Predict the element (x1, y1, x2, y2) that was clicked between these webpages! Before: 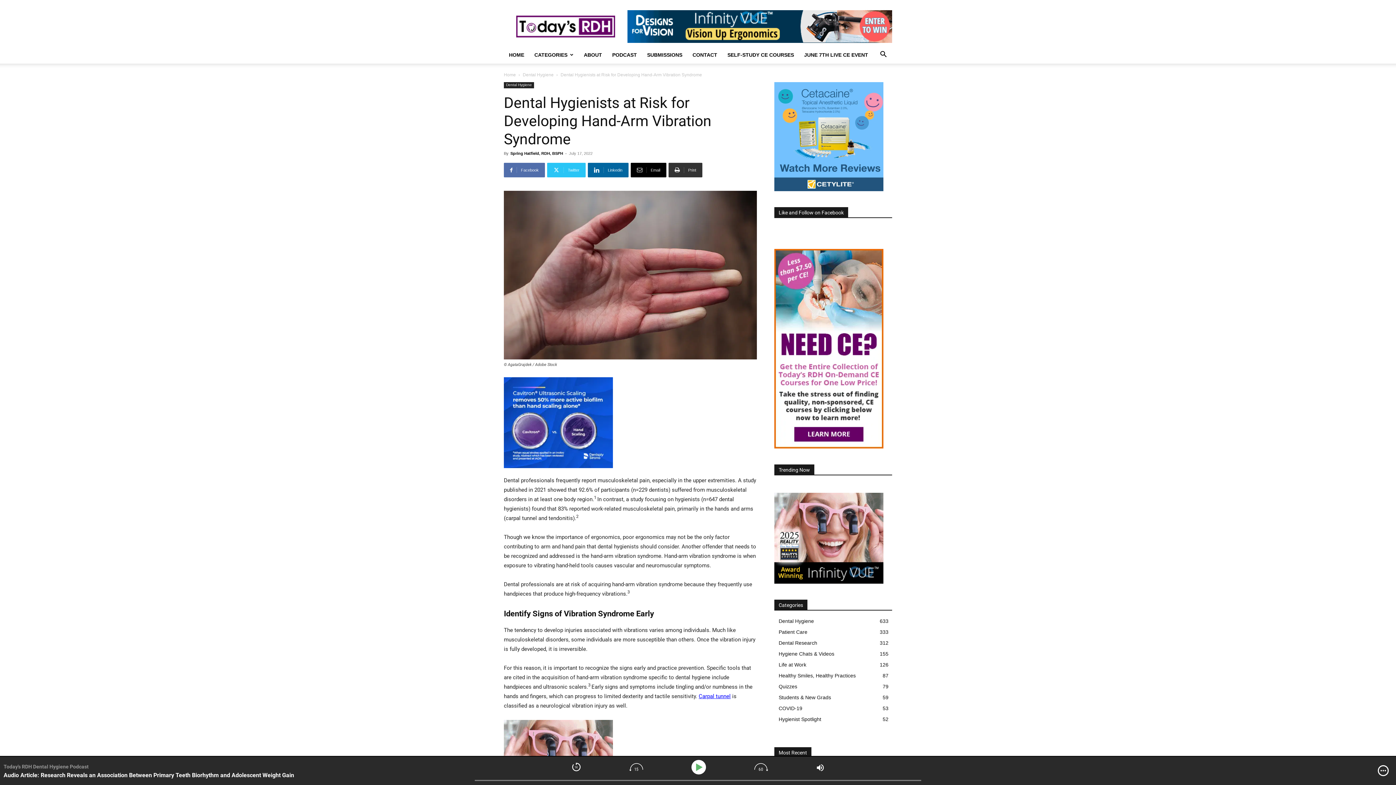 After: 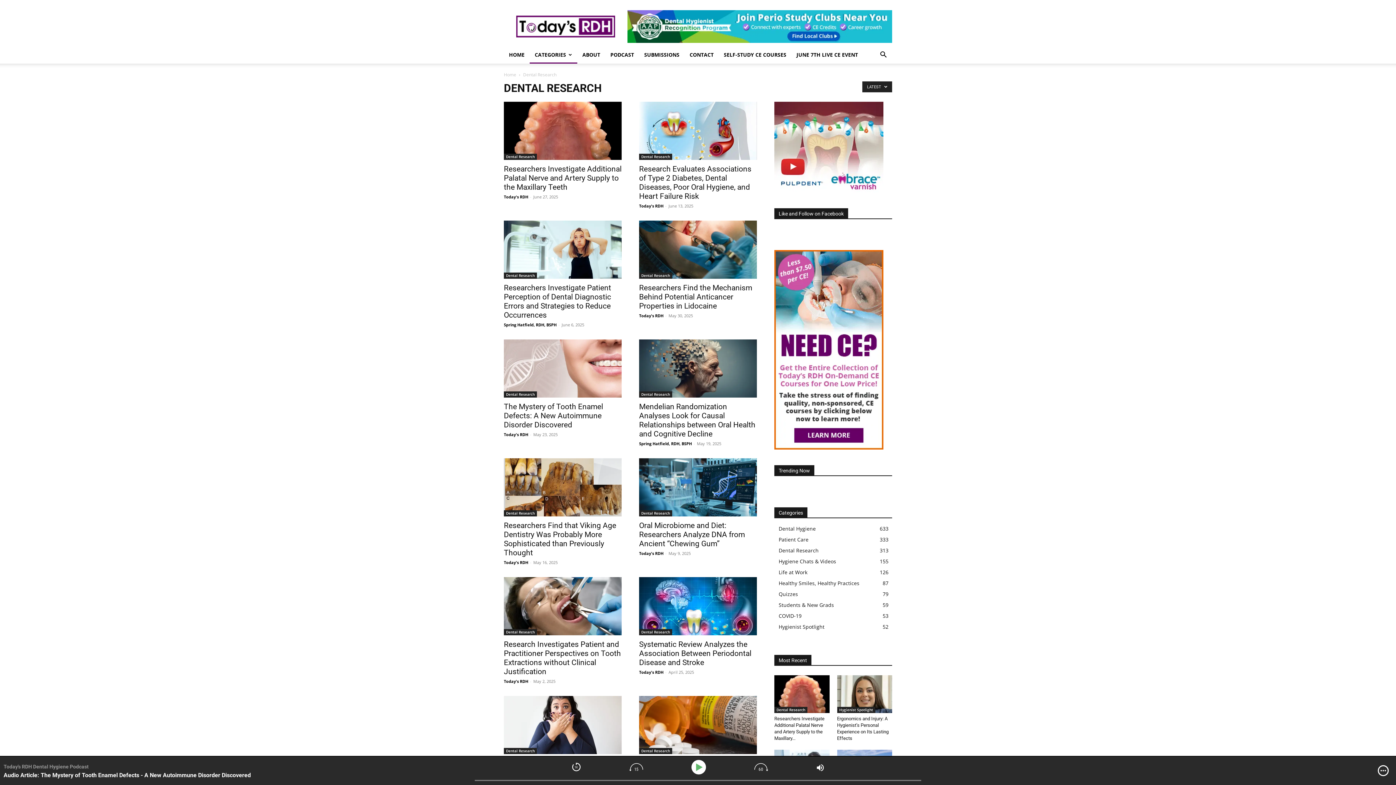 Action: bbox: (778, 640, 817, 646) label: Dental Research
312